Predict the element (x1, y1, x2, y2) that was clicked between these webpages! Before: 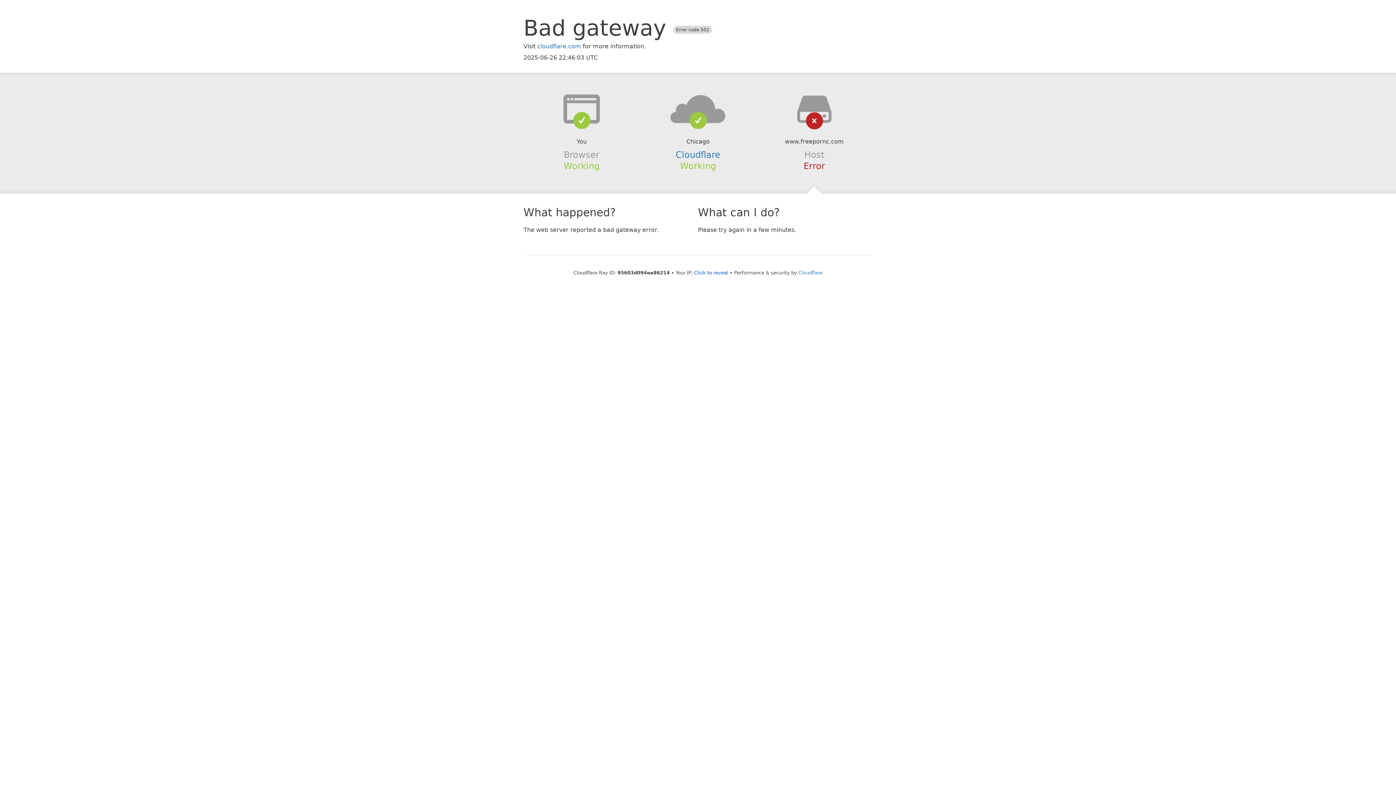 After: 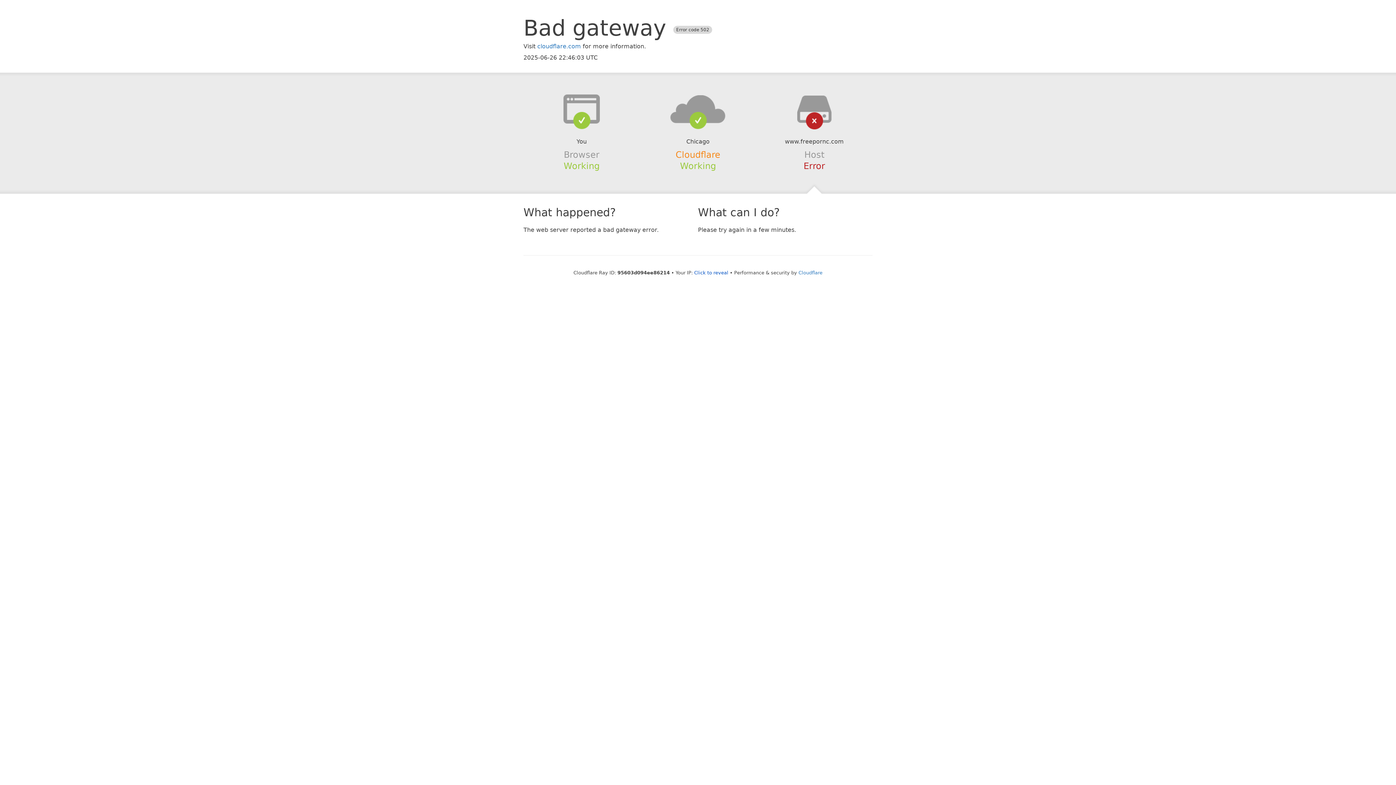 Action: label: Cloudflare bbox: (675, 149, 720, 159)